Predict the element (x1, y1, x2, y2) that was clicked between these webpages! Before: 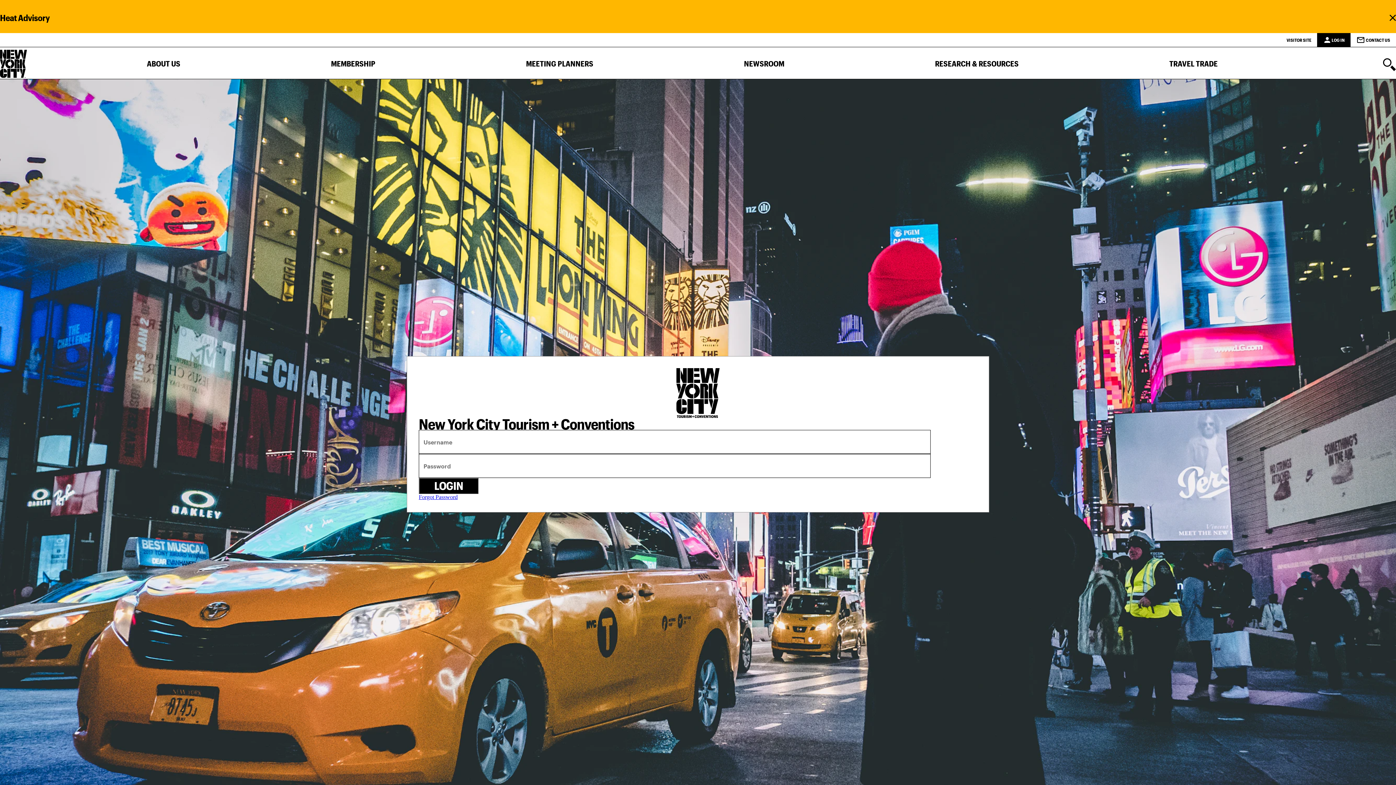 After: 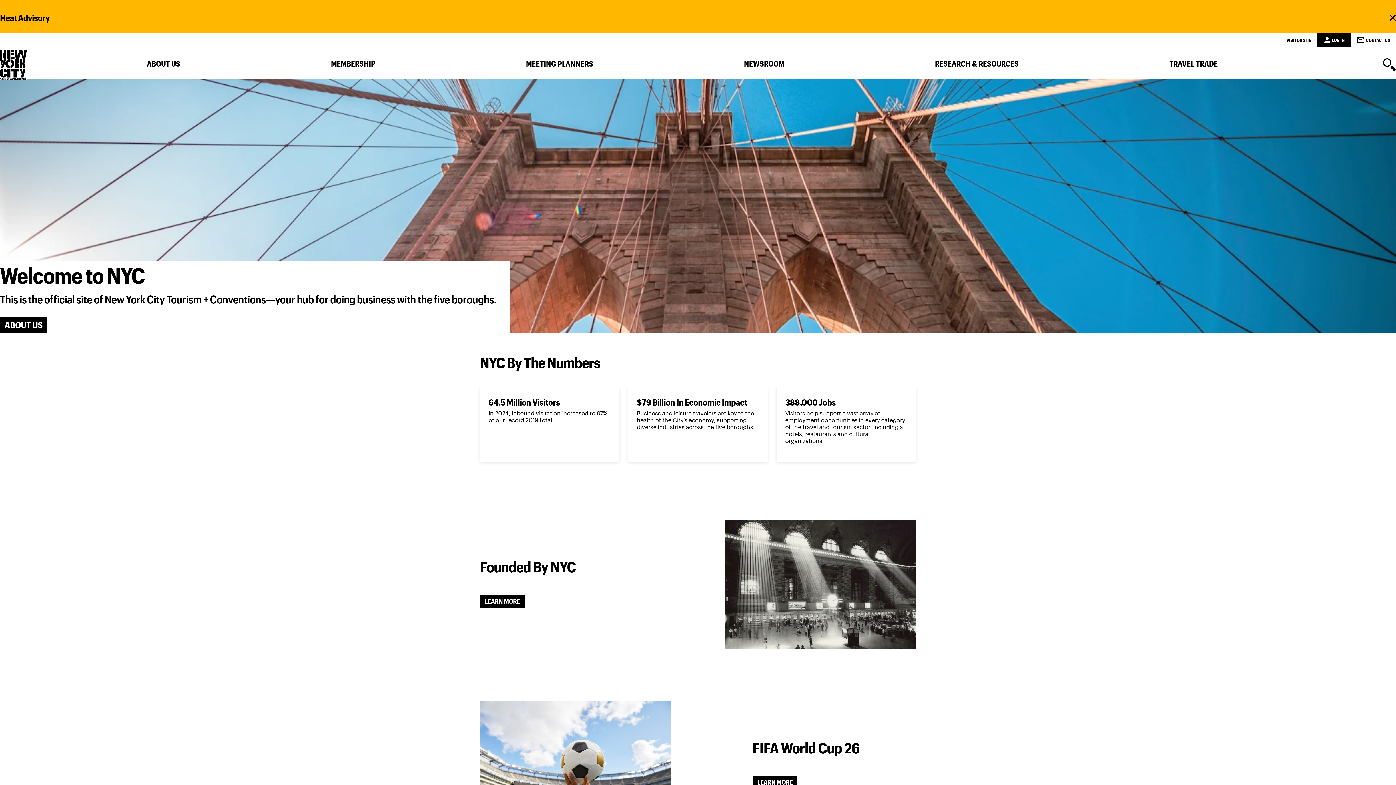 Action: bbox: (0, 49, 26, 76)